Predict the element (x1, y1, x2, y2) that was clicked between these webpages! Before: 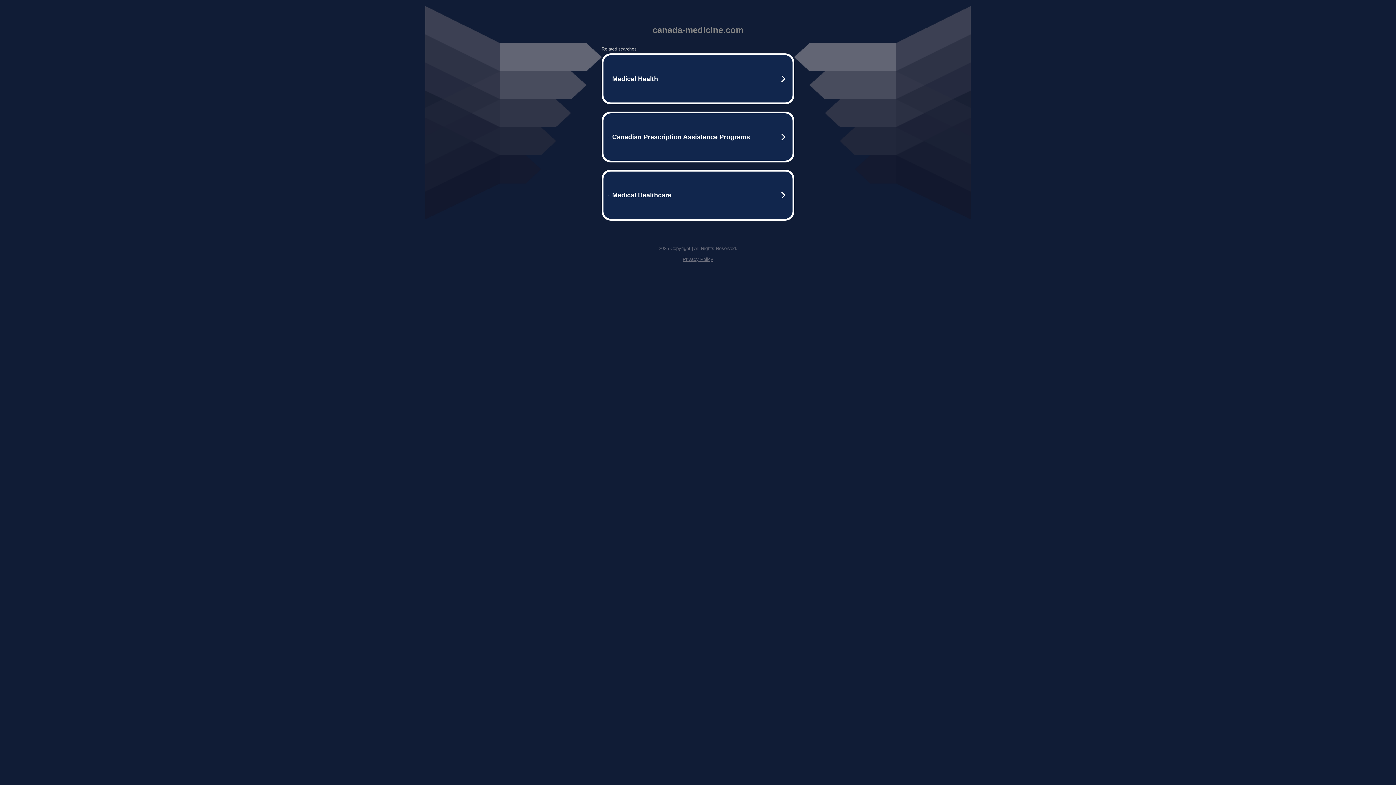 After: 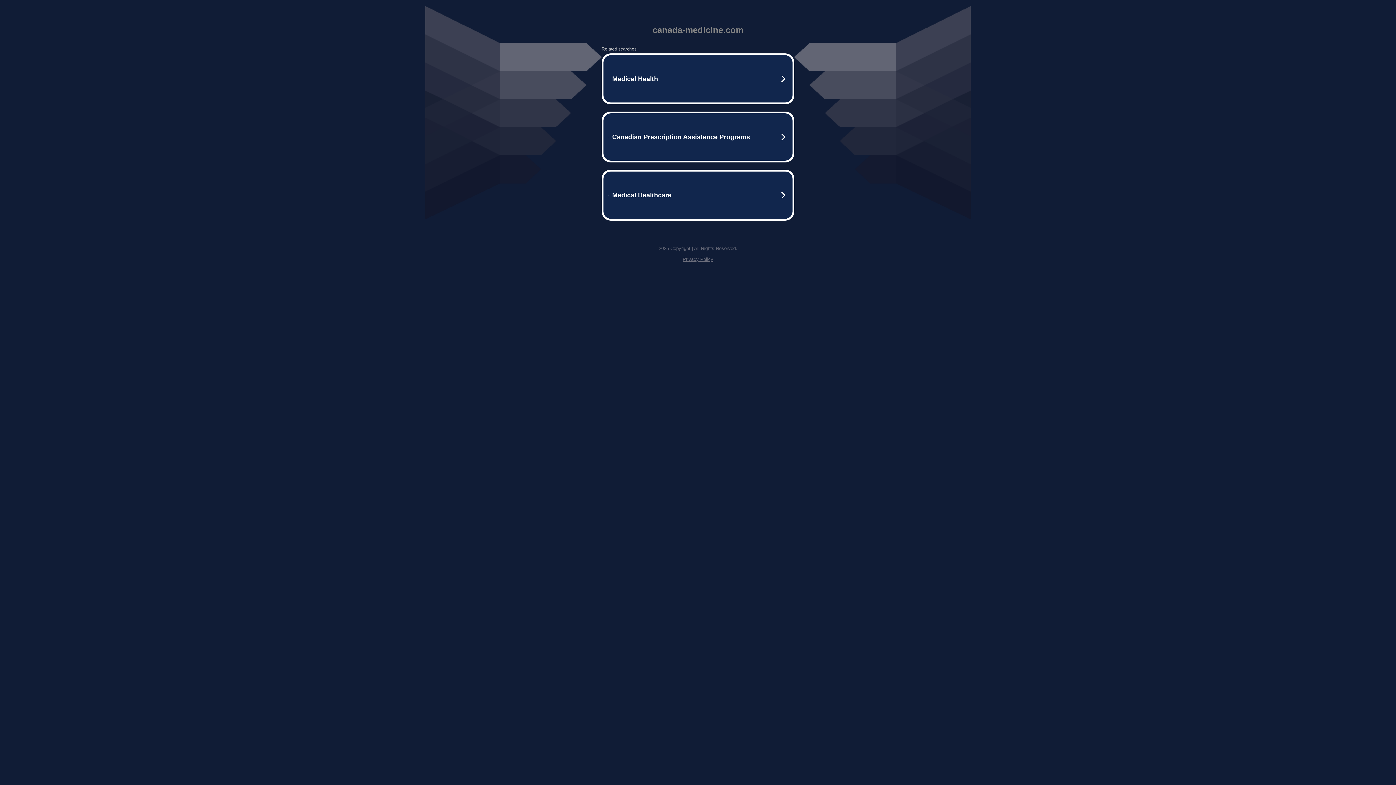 Action: bbox: (682, 256, 713, 262) label: Privacy Policy